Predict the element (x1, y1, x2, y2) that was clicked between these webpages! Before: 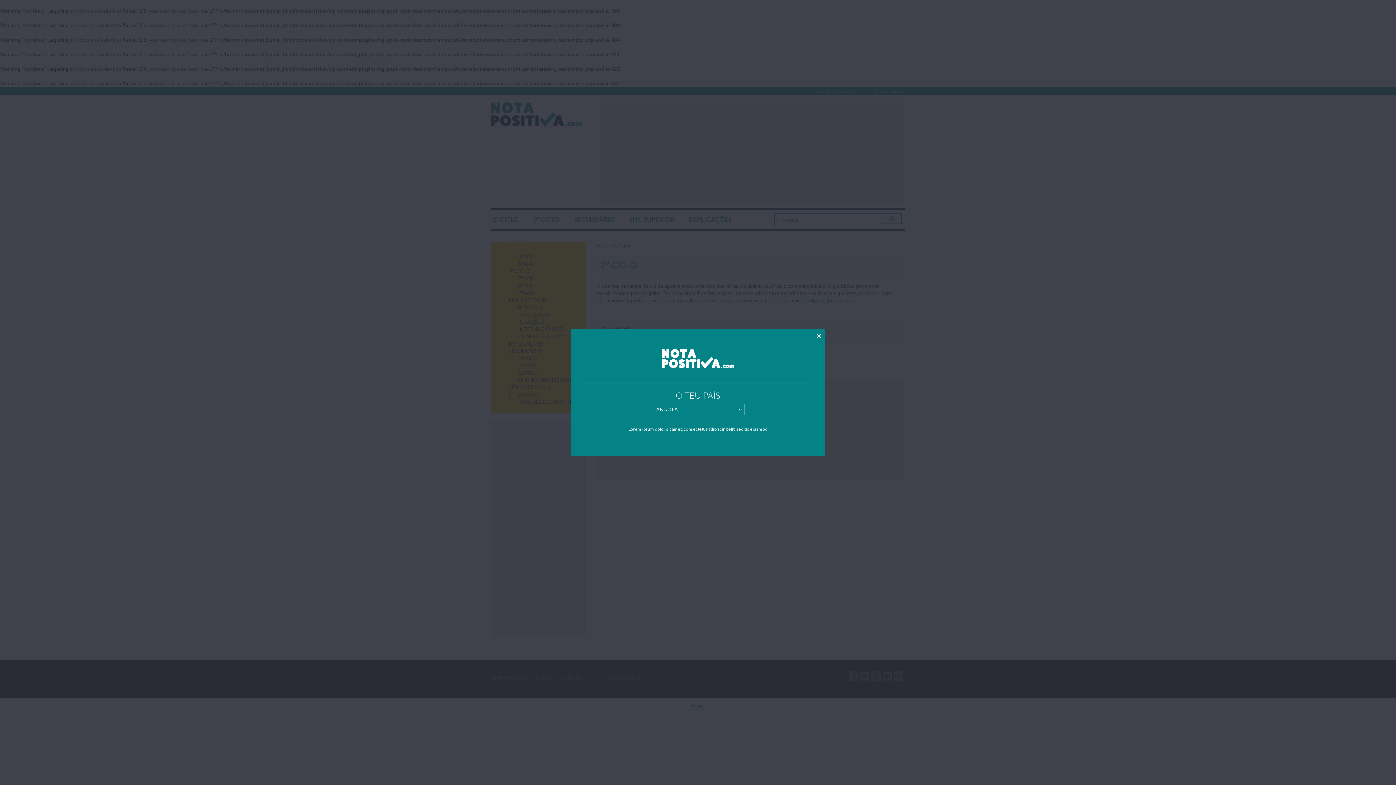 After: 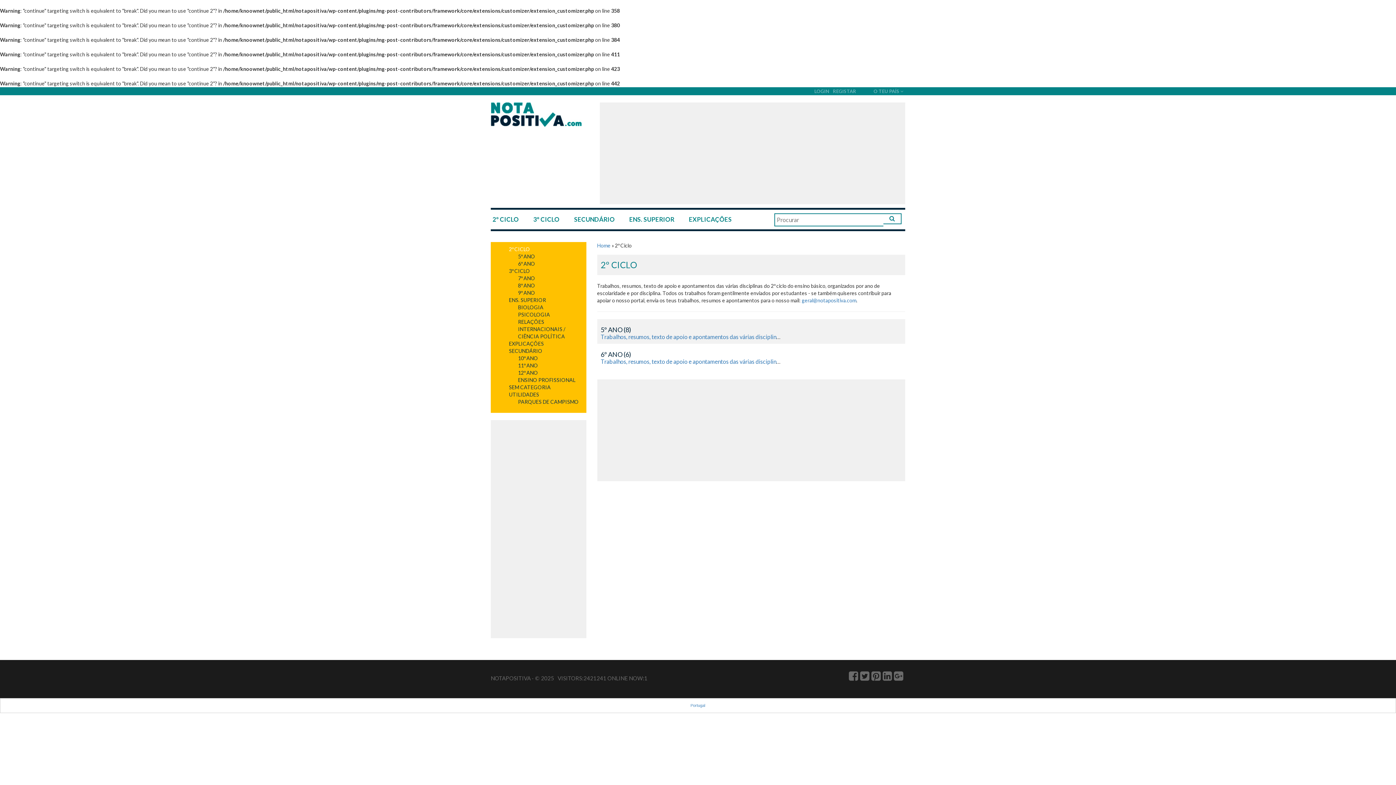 Action: bbox: (812, 329, 825, 342)